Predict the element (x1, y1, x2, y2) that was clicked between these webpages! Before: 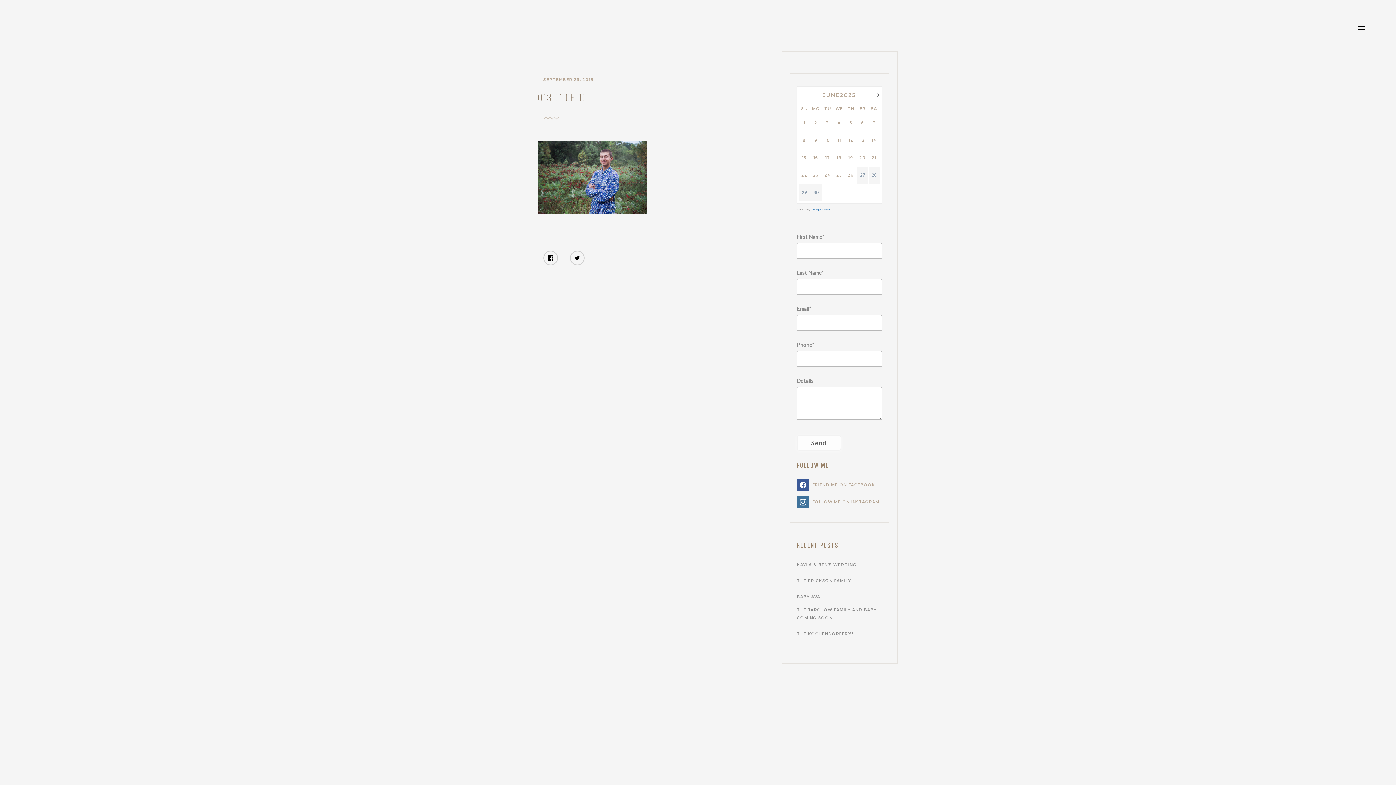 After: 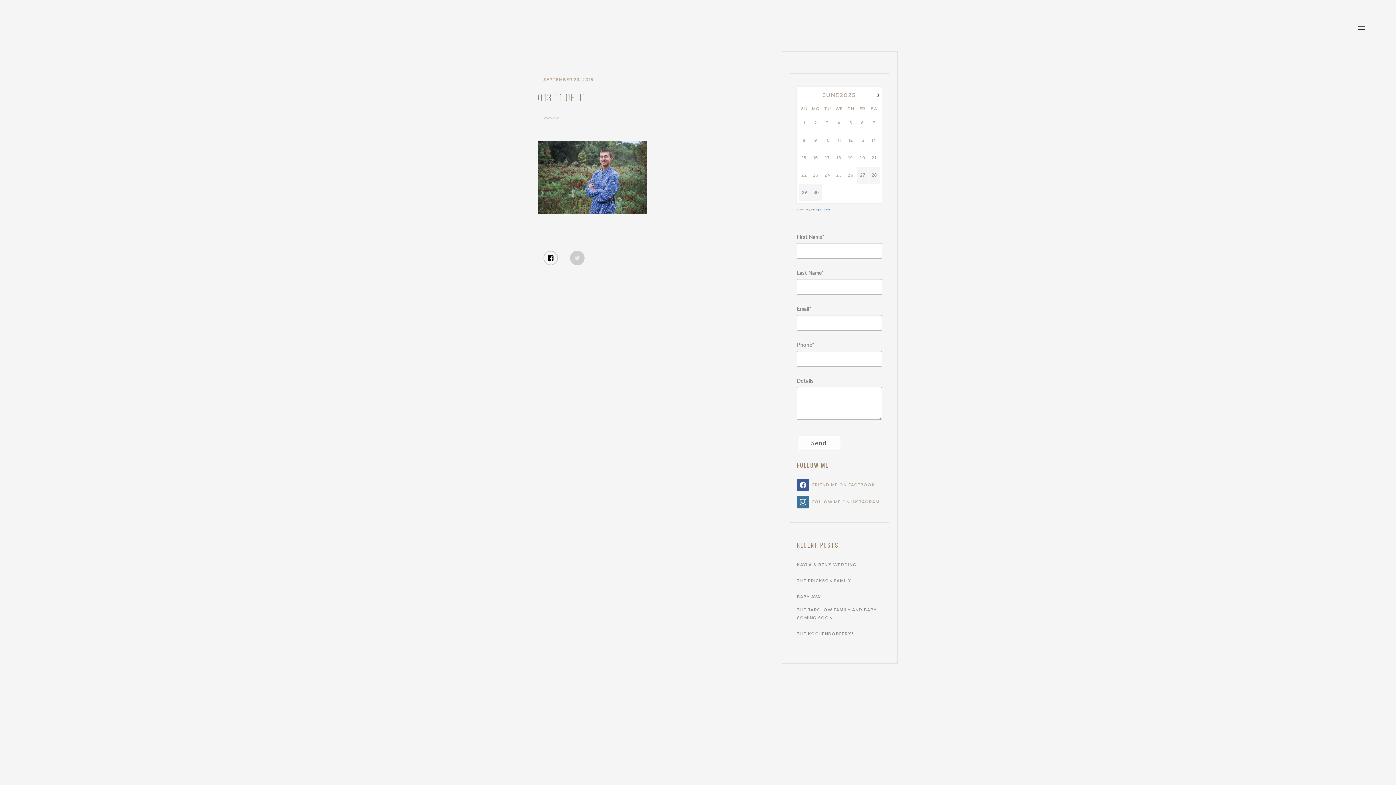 Action: bbox: (570, 251, 584, 265)